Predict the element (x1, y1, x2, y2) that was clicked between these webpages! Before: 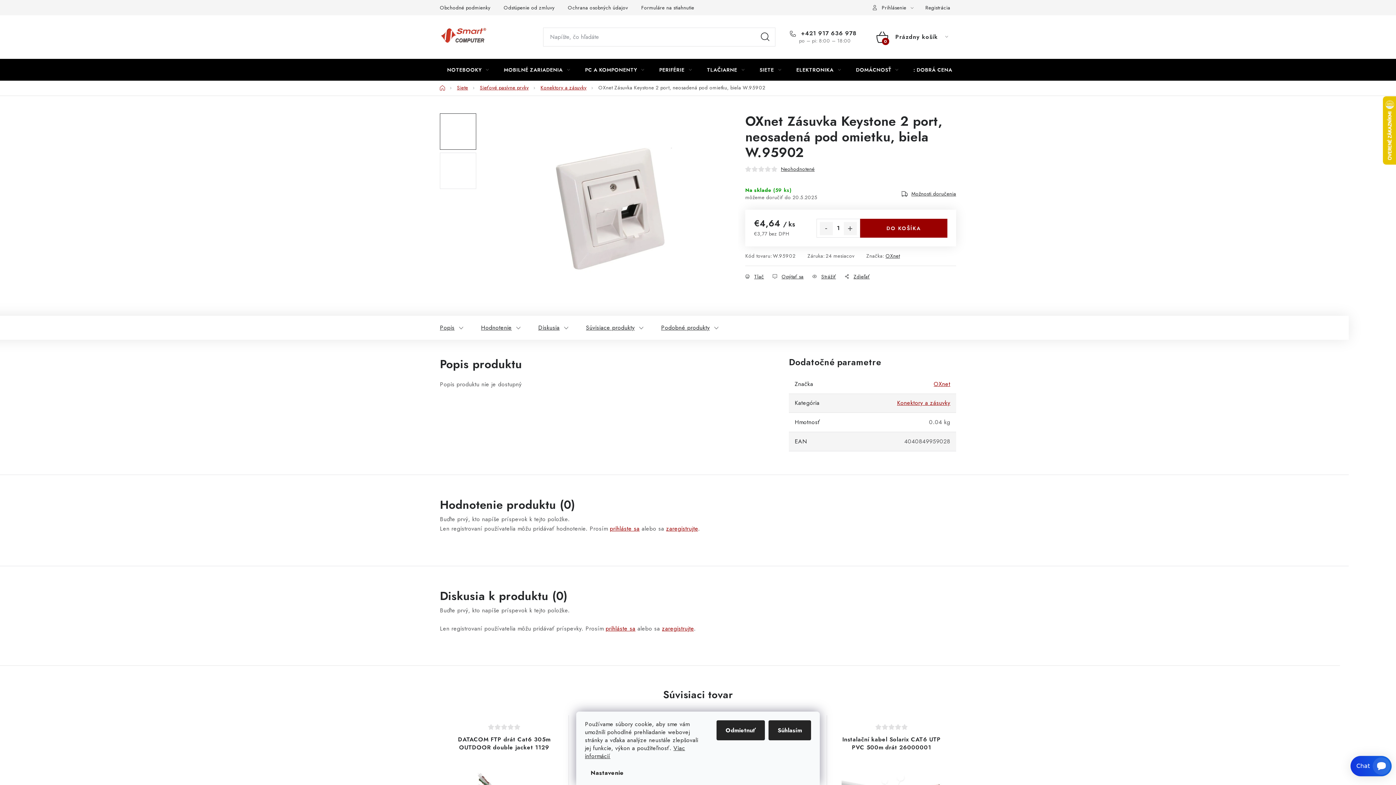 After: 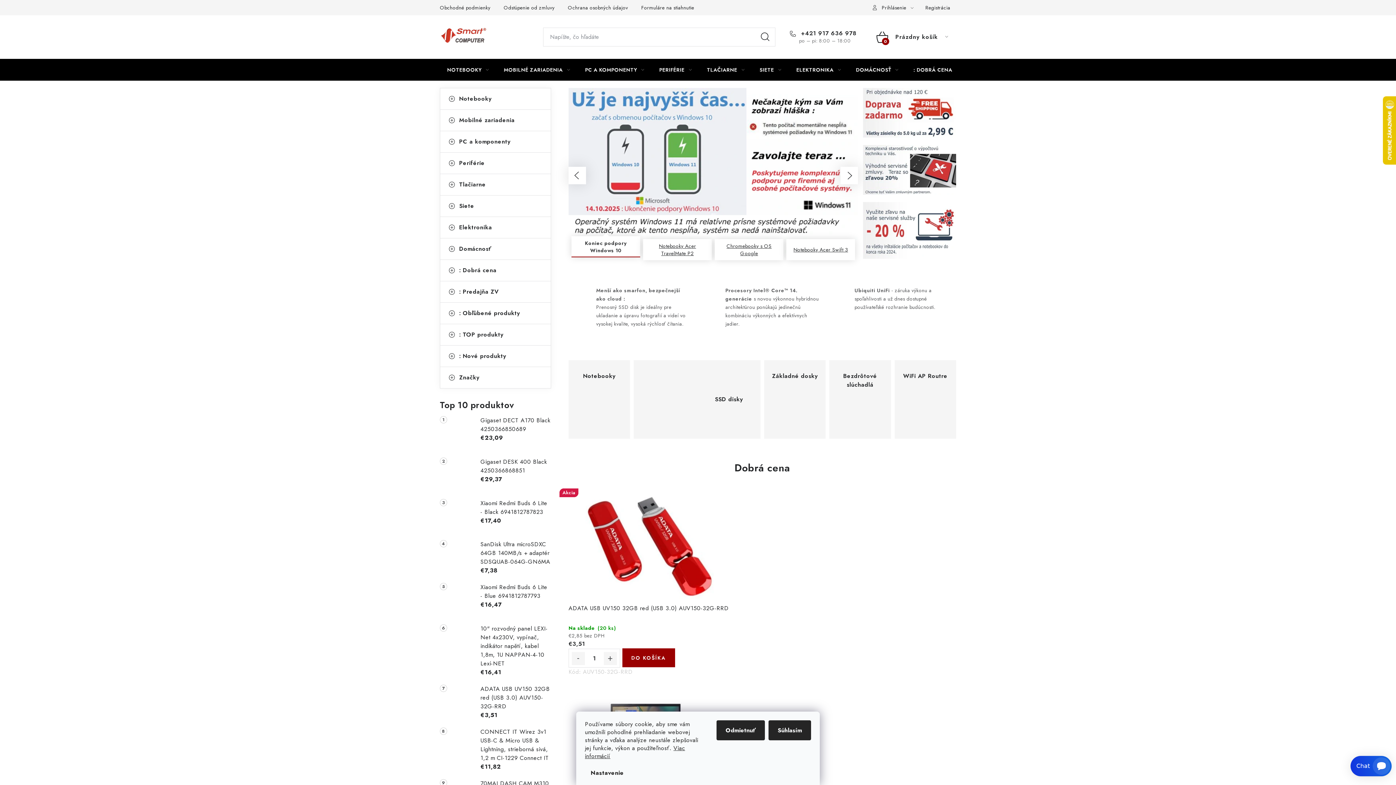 Action: bbox: (440, 25, 486, 45)